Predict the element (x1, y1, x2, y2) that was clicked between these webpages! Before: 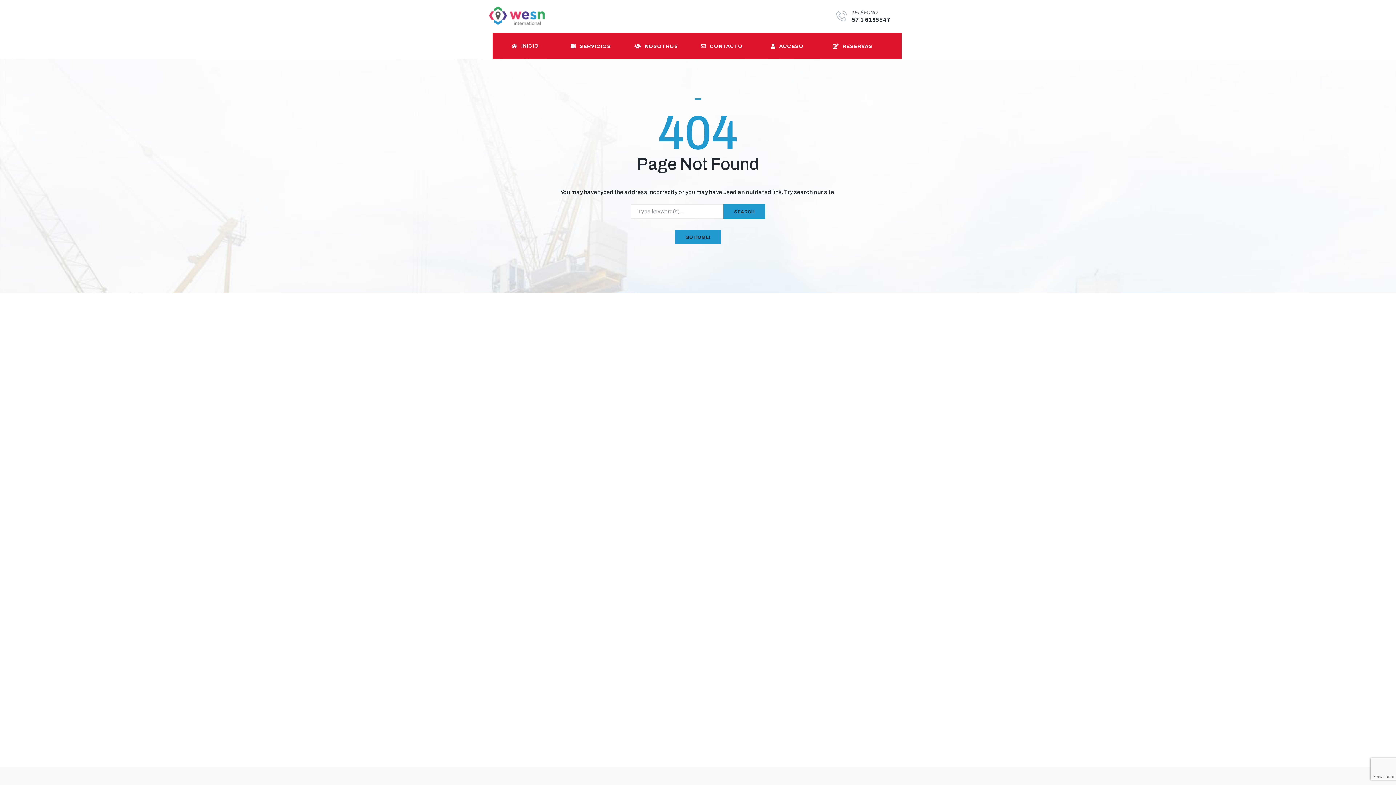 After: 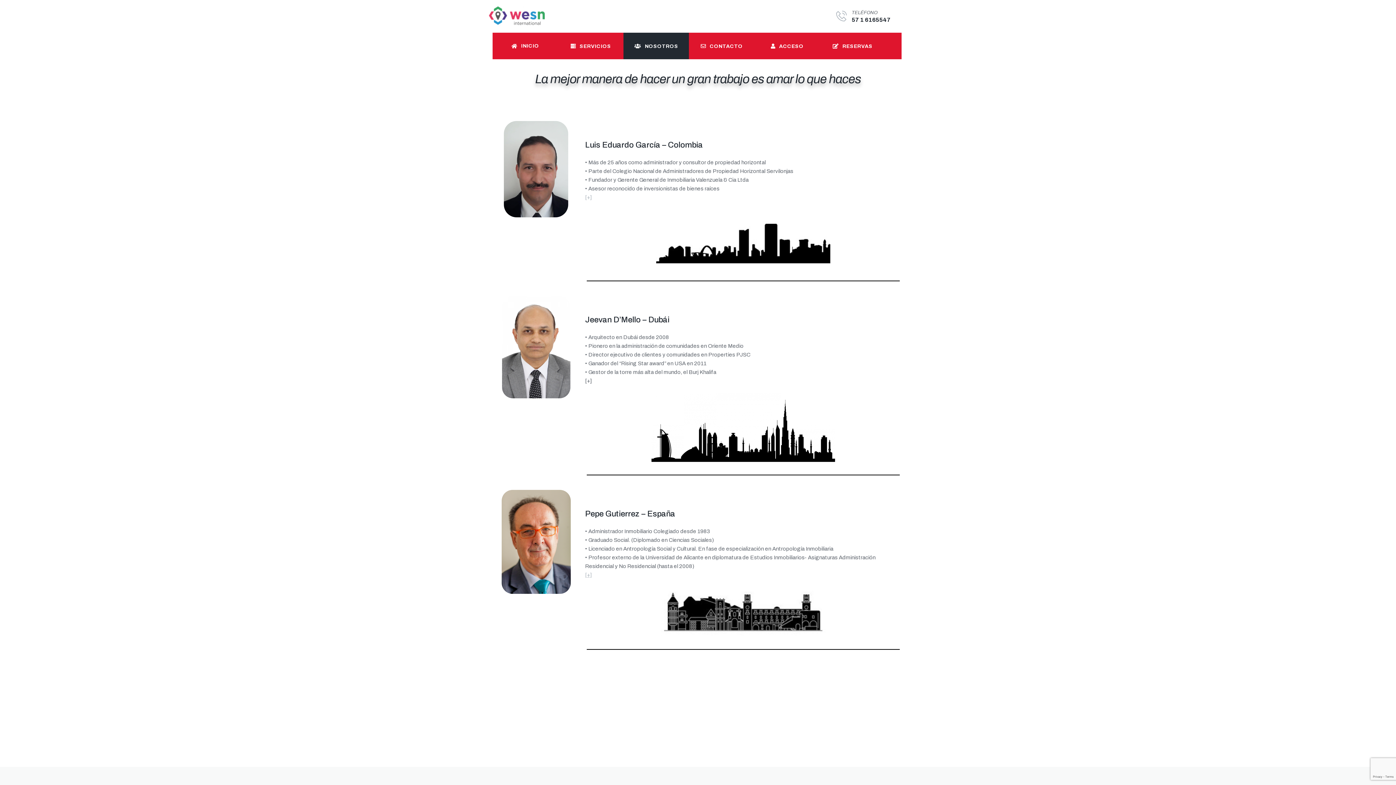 Action: bbox: (623, 32, 689, 59) label: NOSOTROS